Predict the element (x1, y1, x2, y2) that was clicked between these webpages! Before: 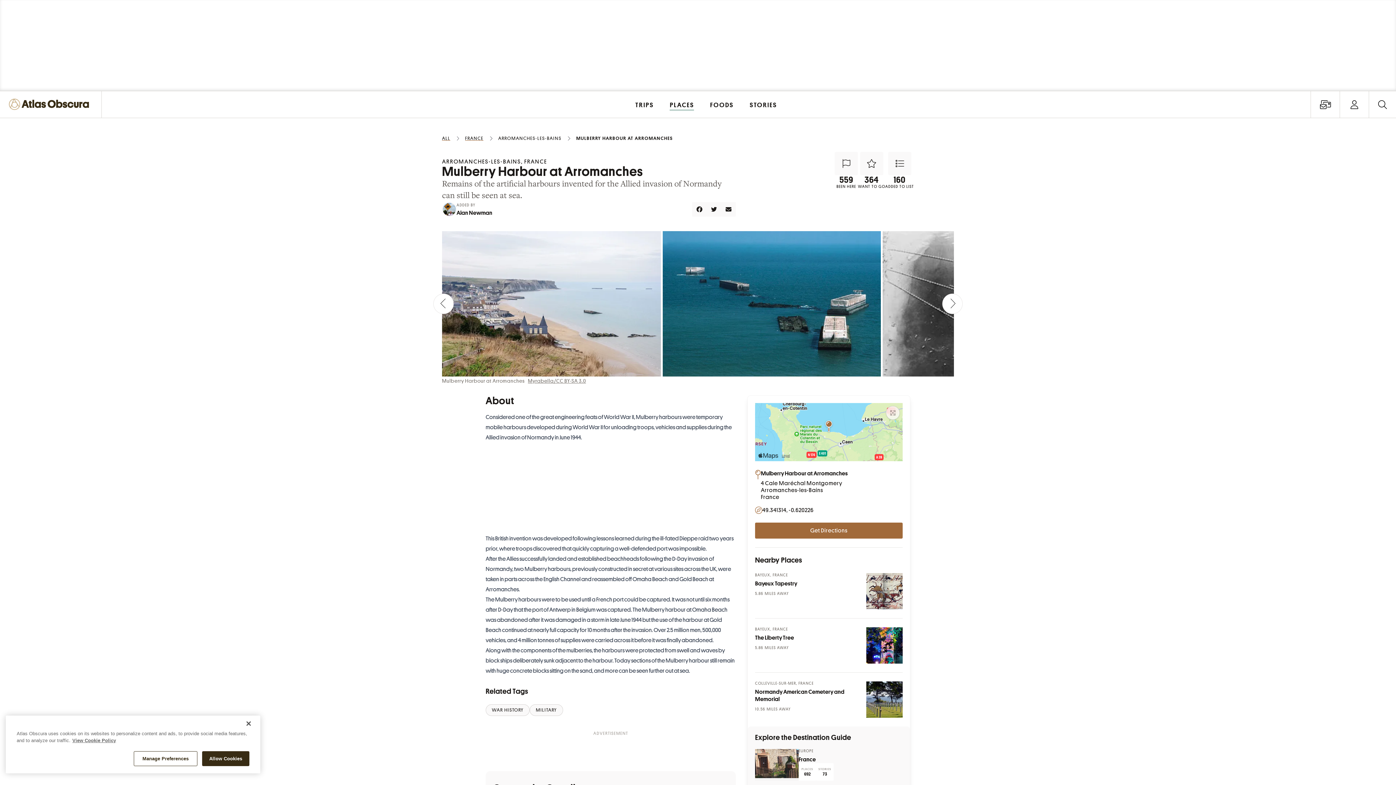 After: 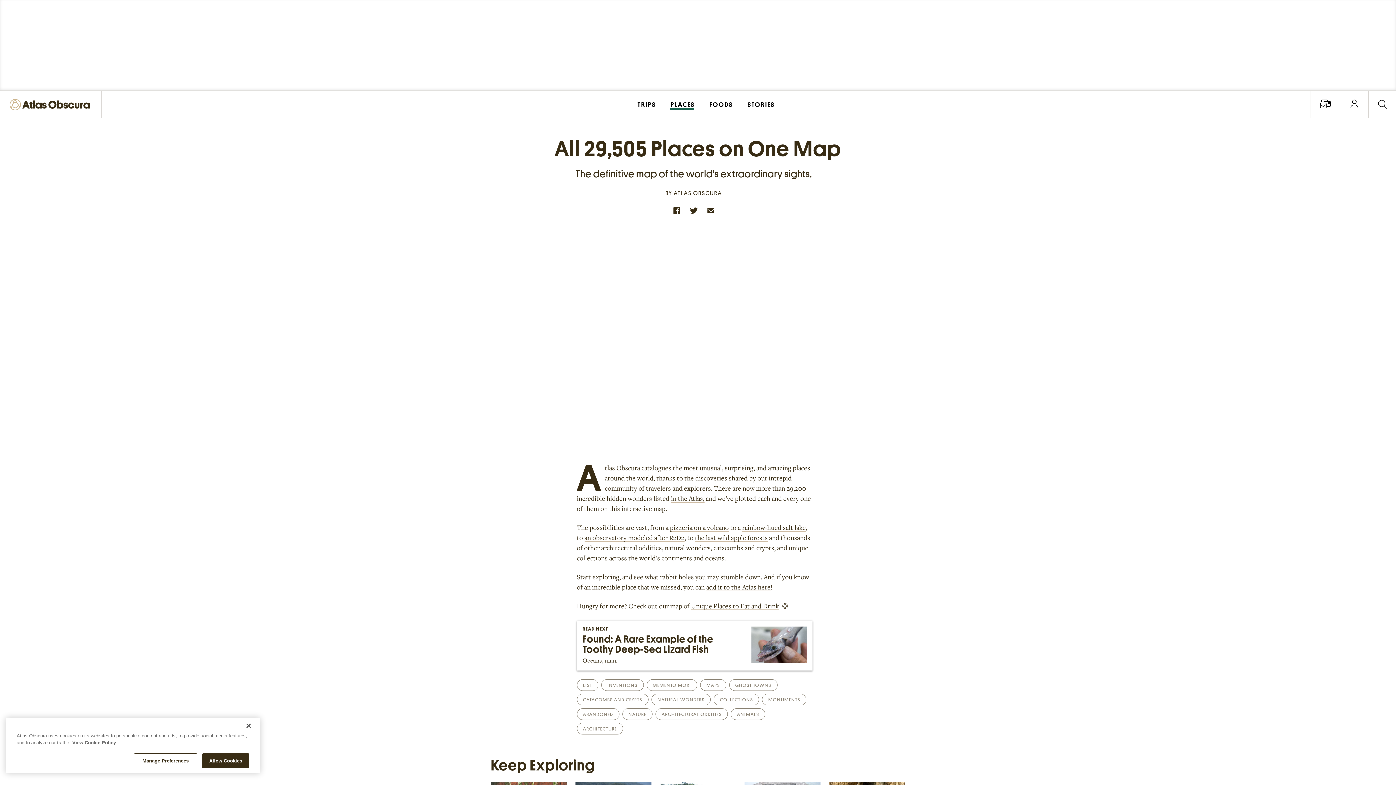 Action: label: PLACES bbox: (662, 91, 701, 117)